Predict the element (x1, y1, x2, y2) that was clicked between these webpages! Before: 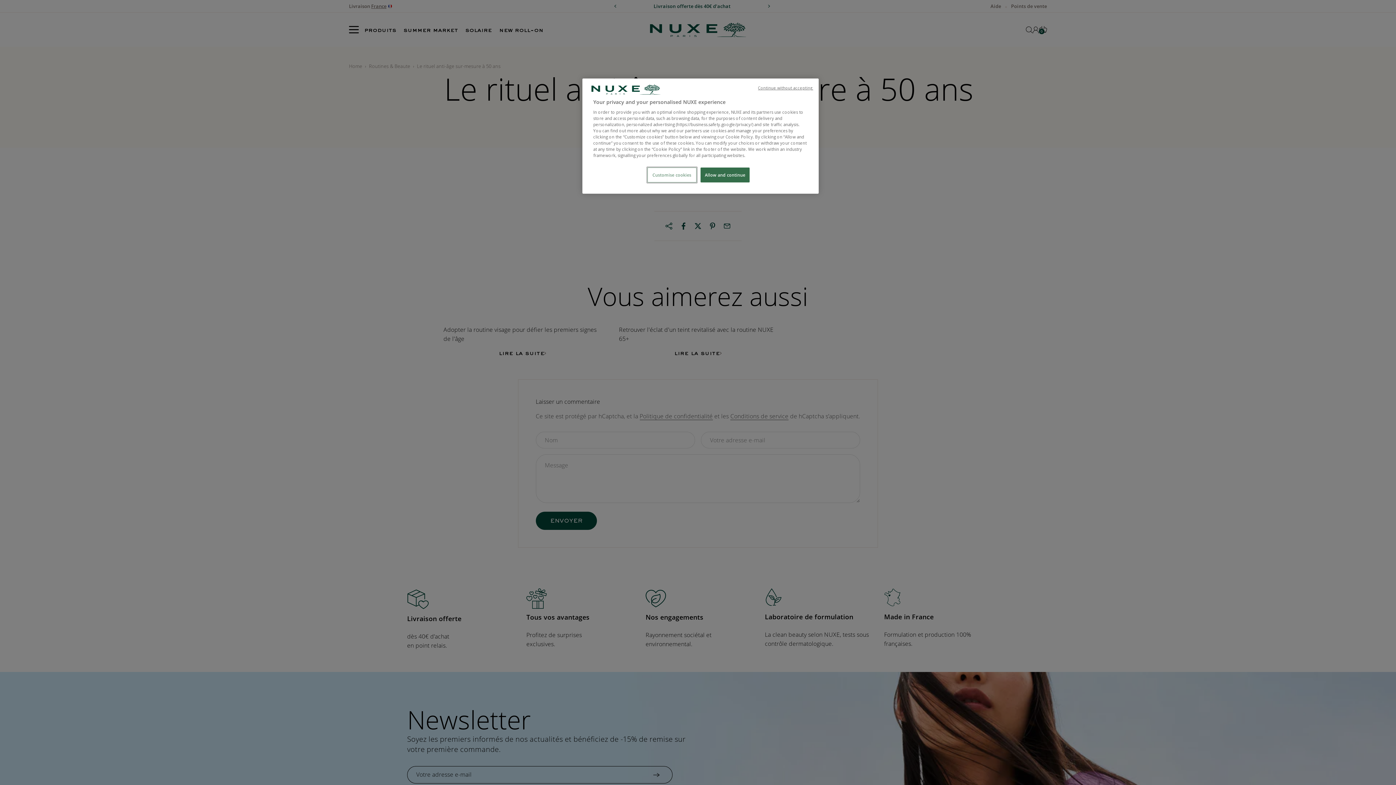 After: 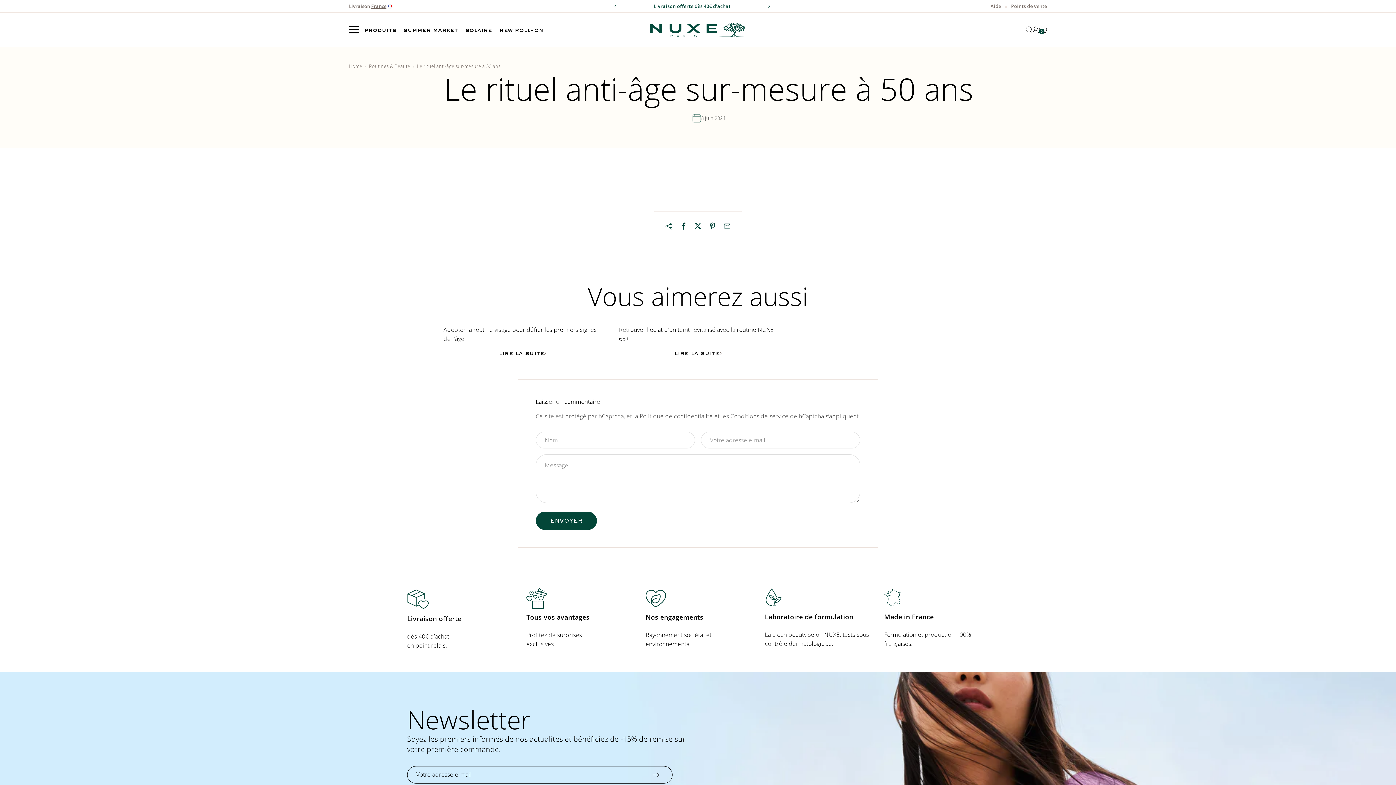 Action: bbox: (700, 167, 749, 182) label: Allow and continue